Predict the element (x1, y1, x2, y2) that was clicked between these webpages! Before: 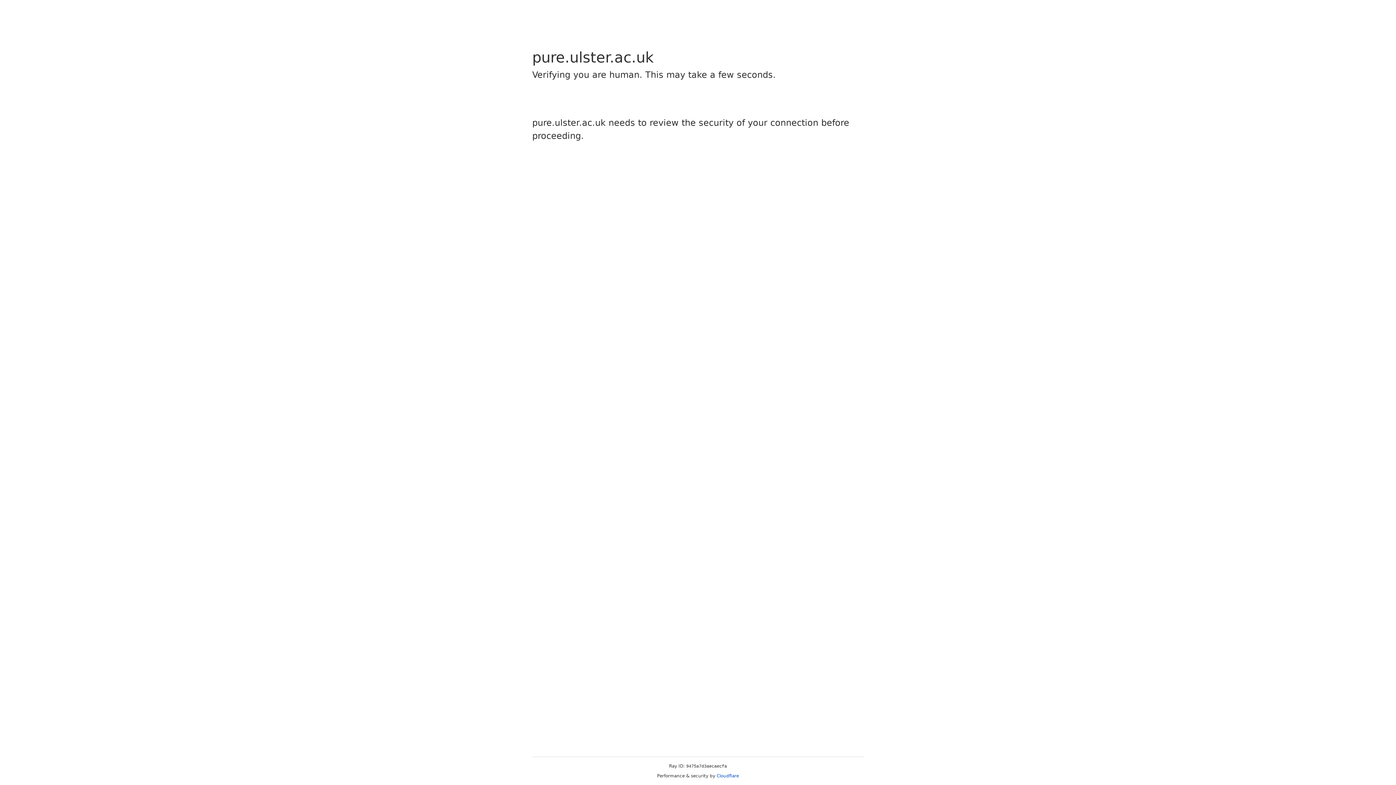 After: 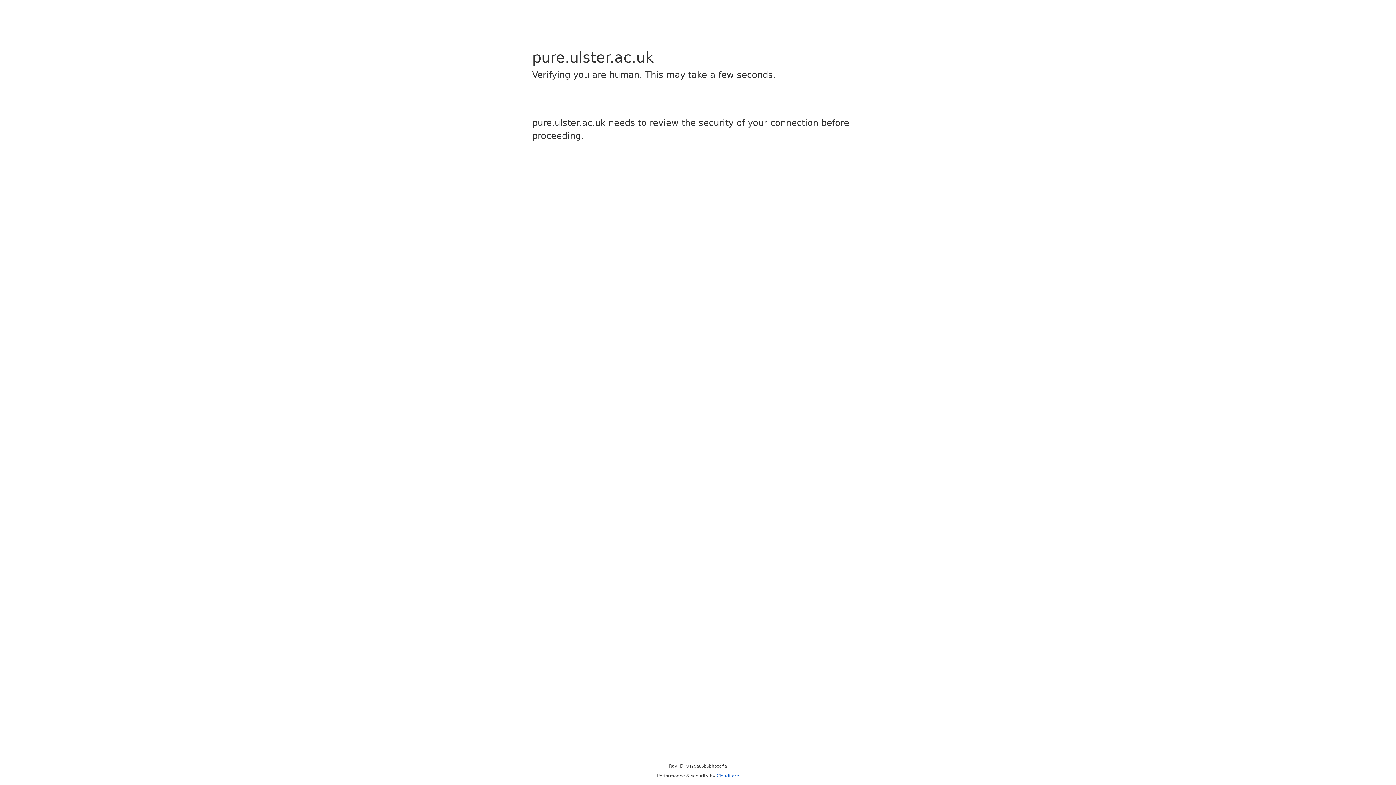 Action: bbox: (716, 773, 739, 778) label: Cloudflare